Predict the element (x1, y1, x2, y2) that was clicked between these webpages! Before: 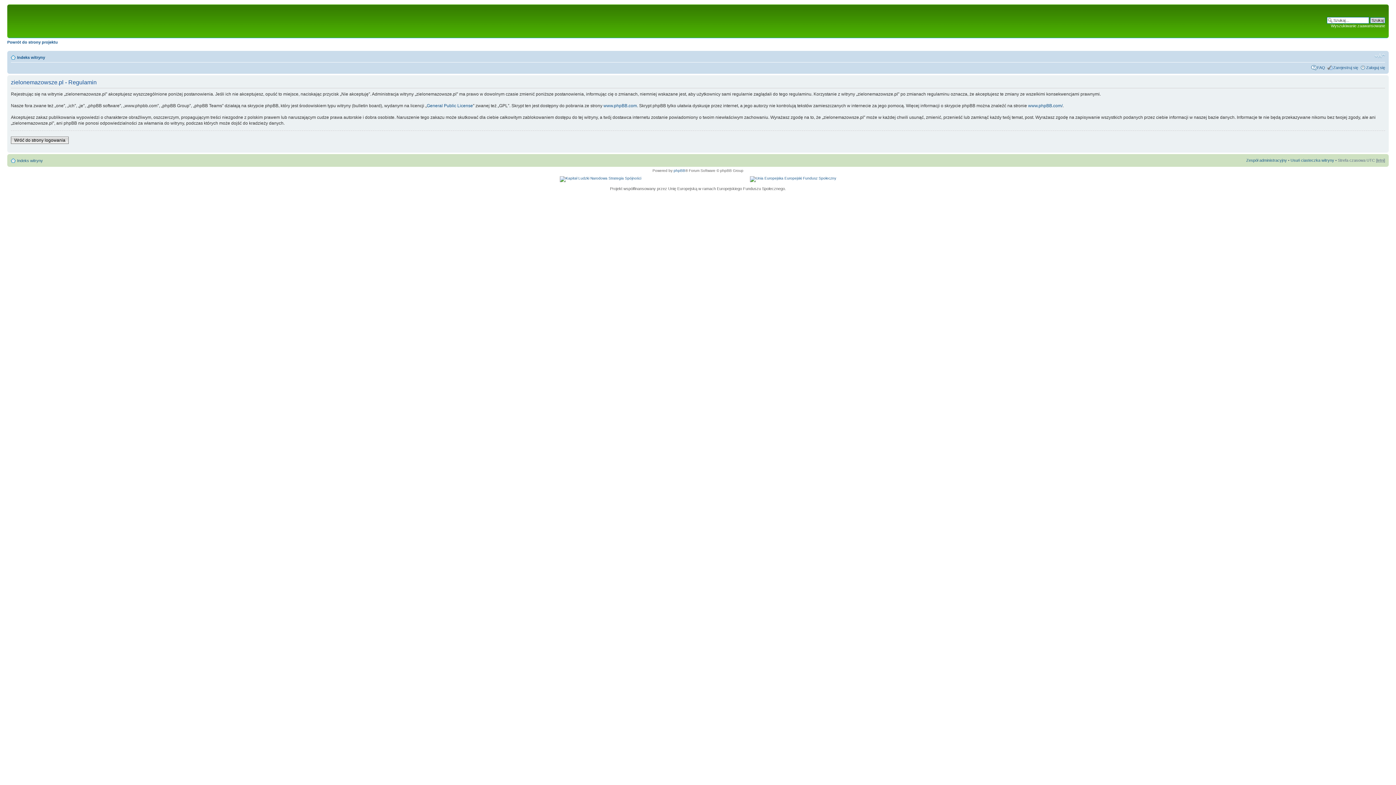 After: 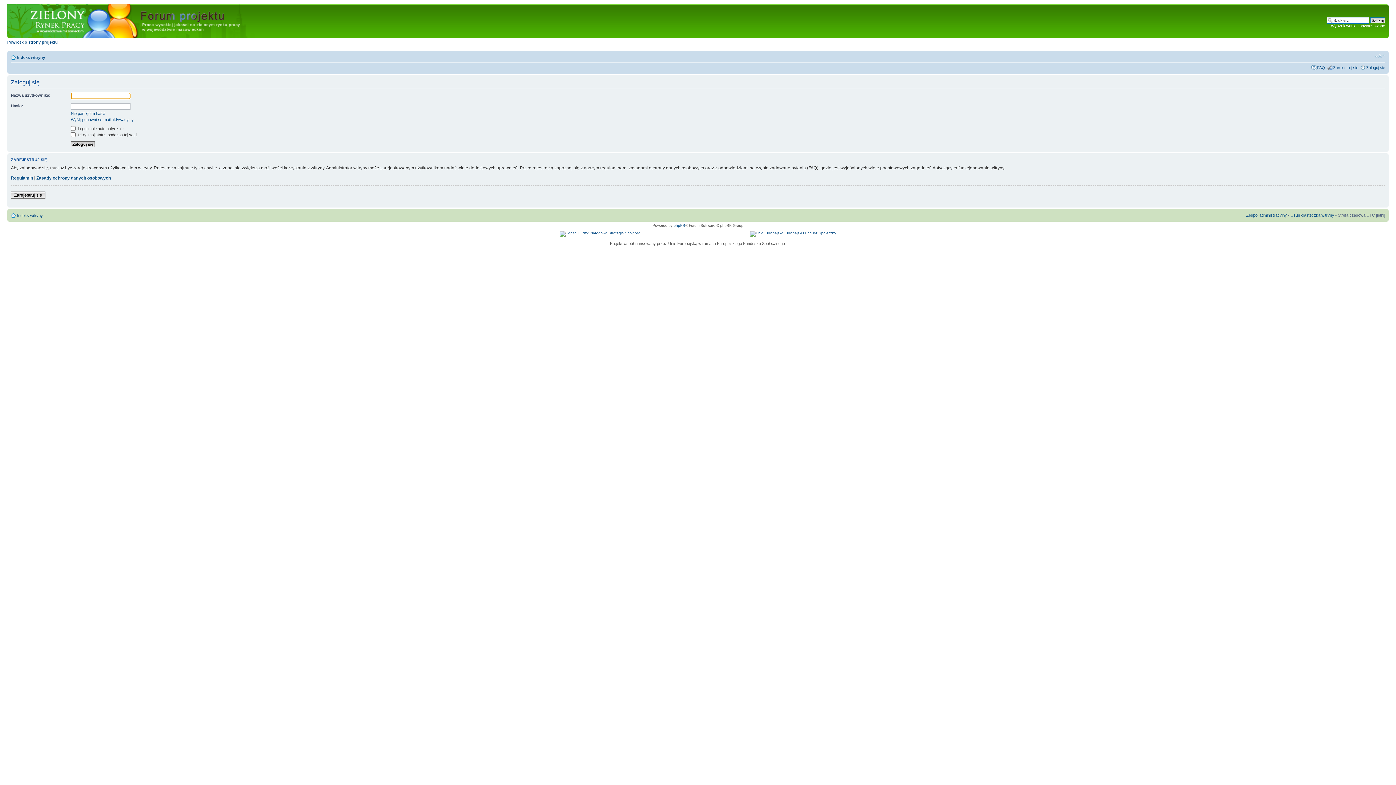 Action: label: Wróć do strony logowania bbox: (10, 136, 68, 143)